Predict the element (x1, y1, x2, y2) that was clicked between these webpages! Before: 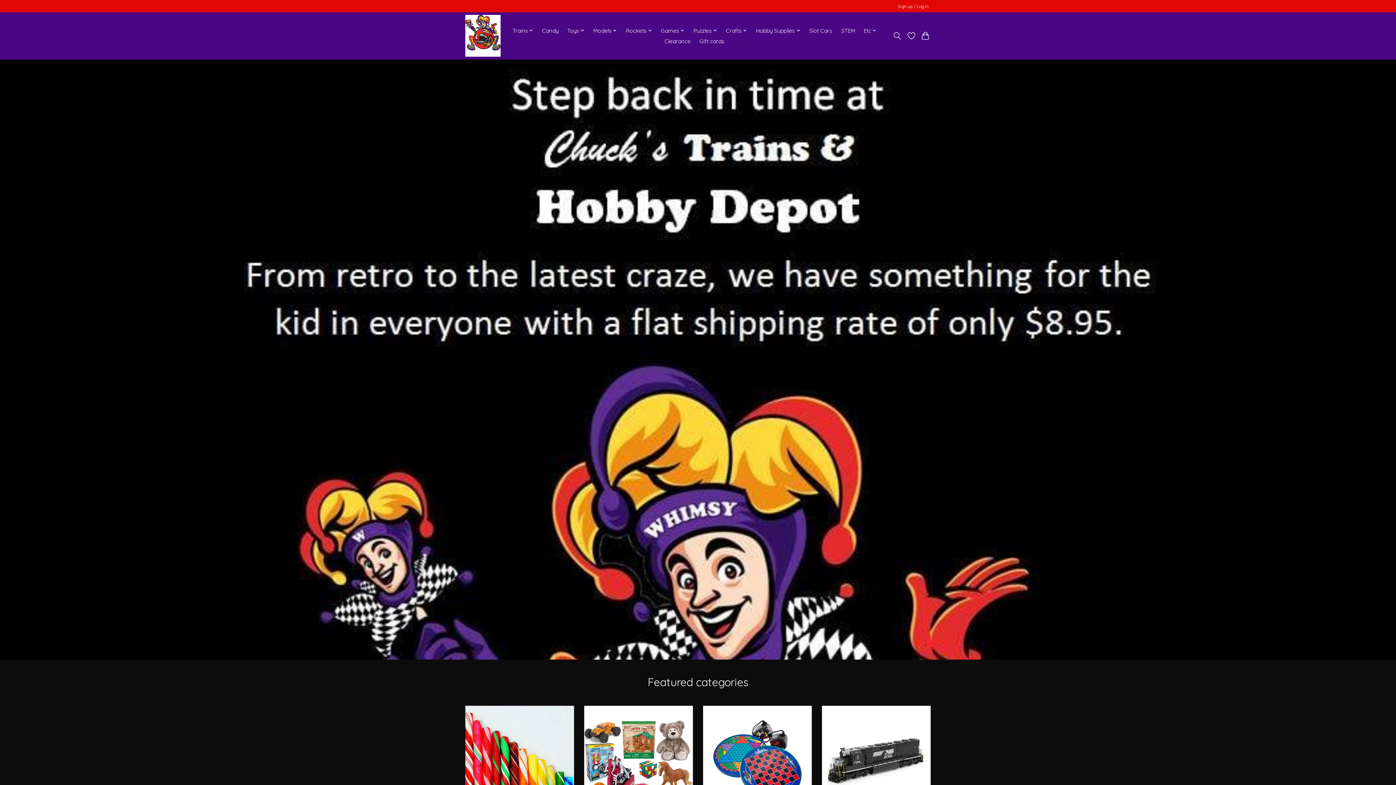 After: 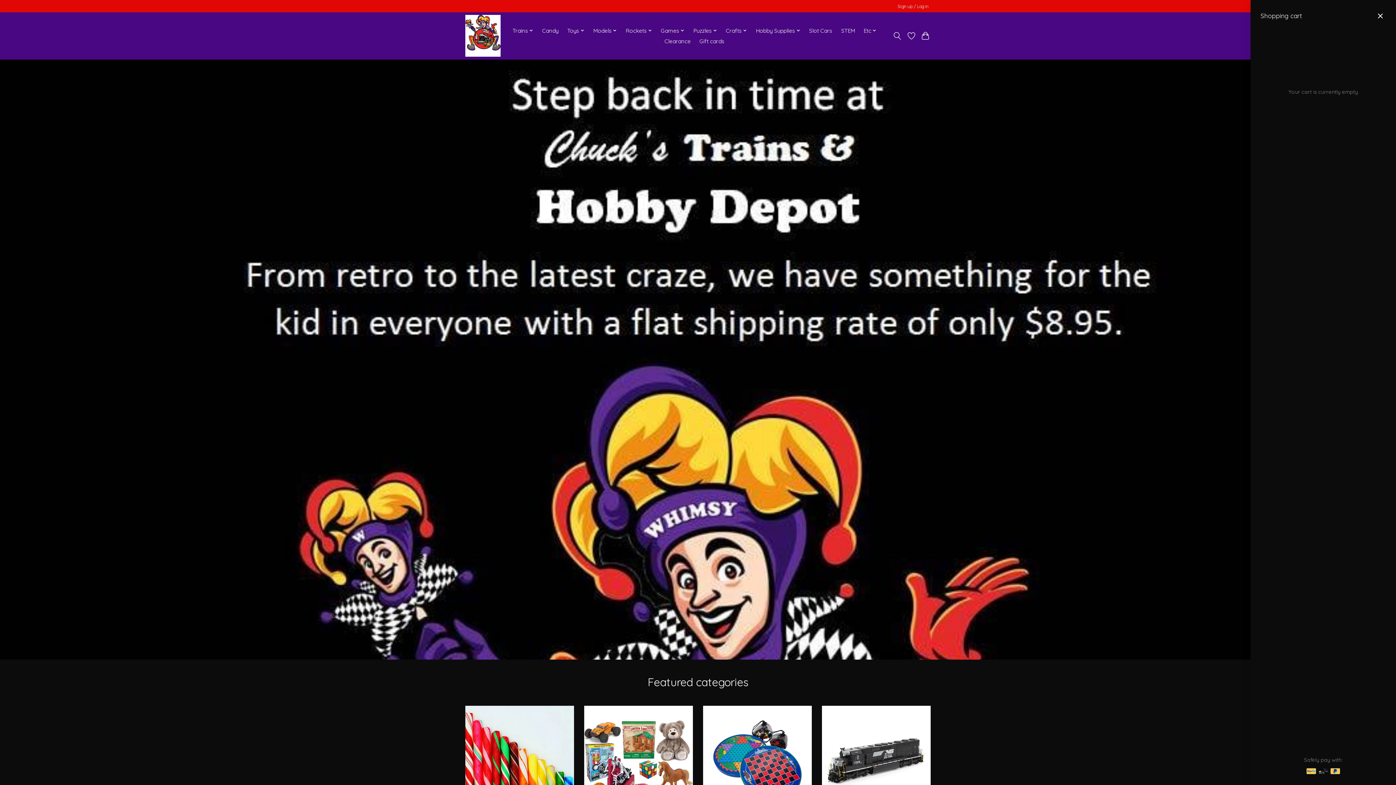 Action: bbox: (920, 29, 930, 42)